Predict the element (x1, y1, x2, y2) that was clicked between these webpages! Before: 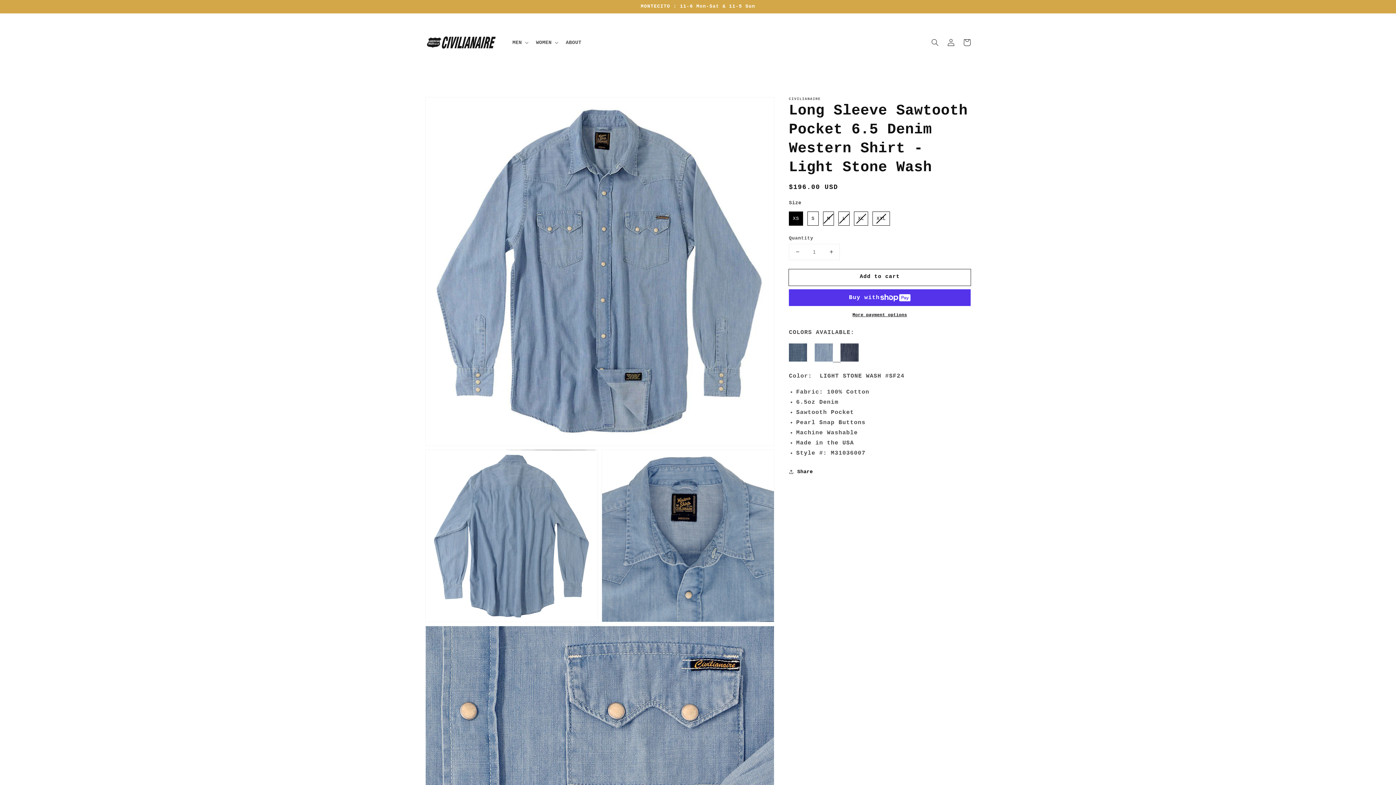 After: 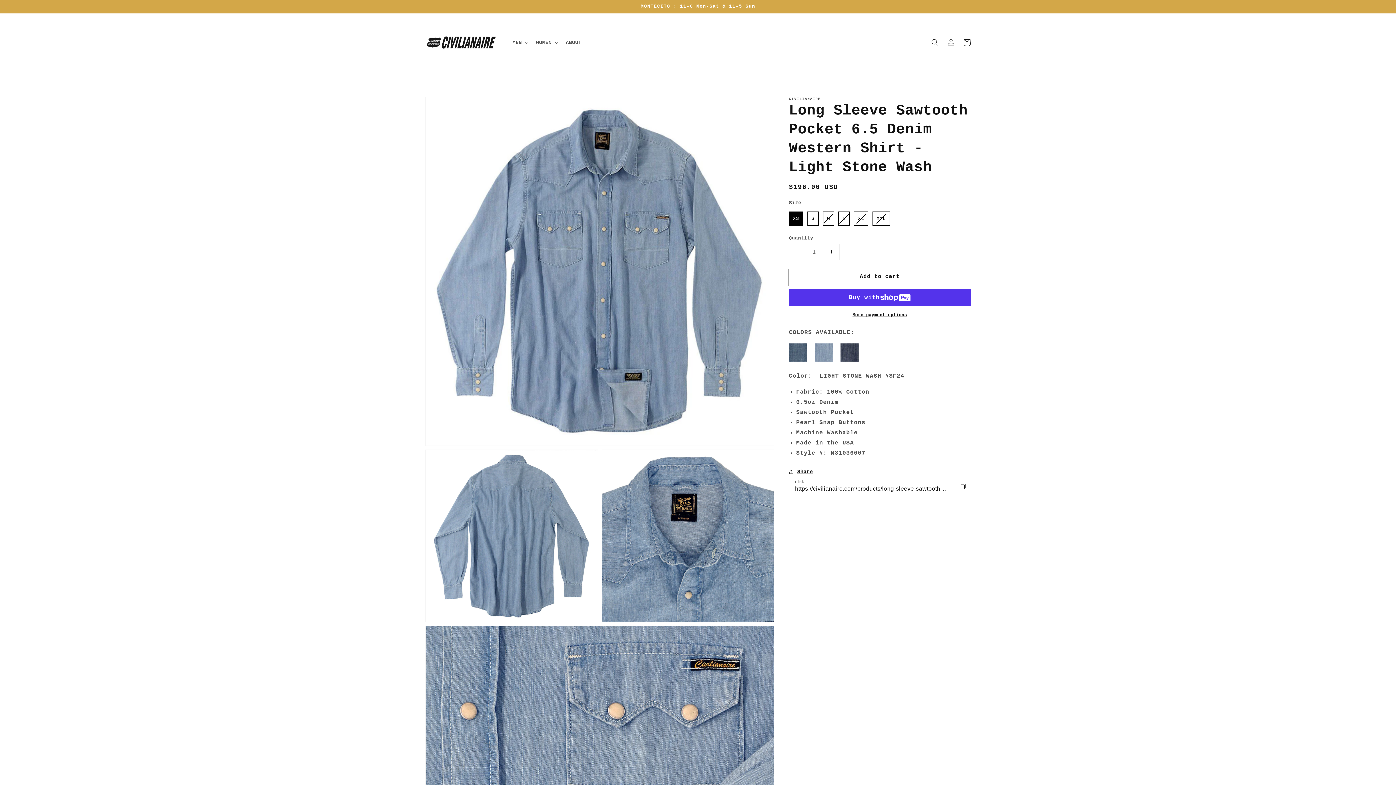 Action: label: Share bbox: (789, 467, 813, 476)